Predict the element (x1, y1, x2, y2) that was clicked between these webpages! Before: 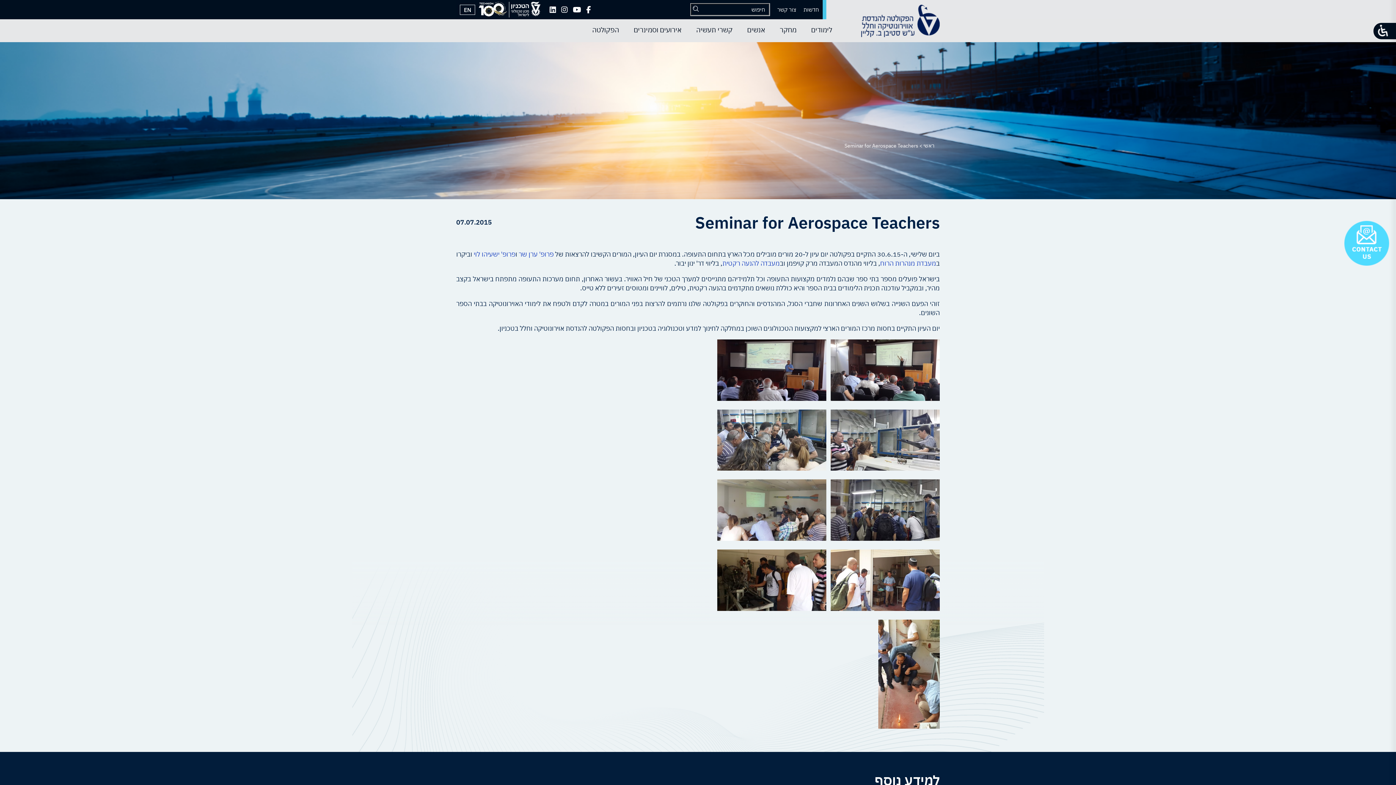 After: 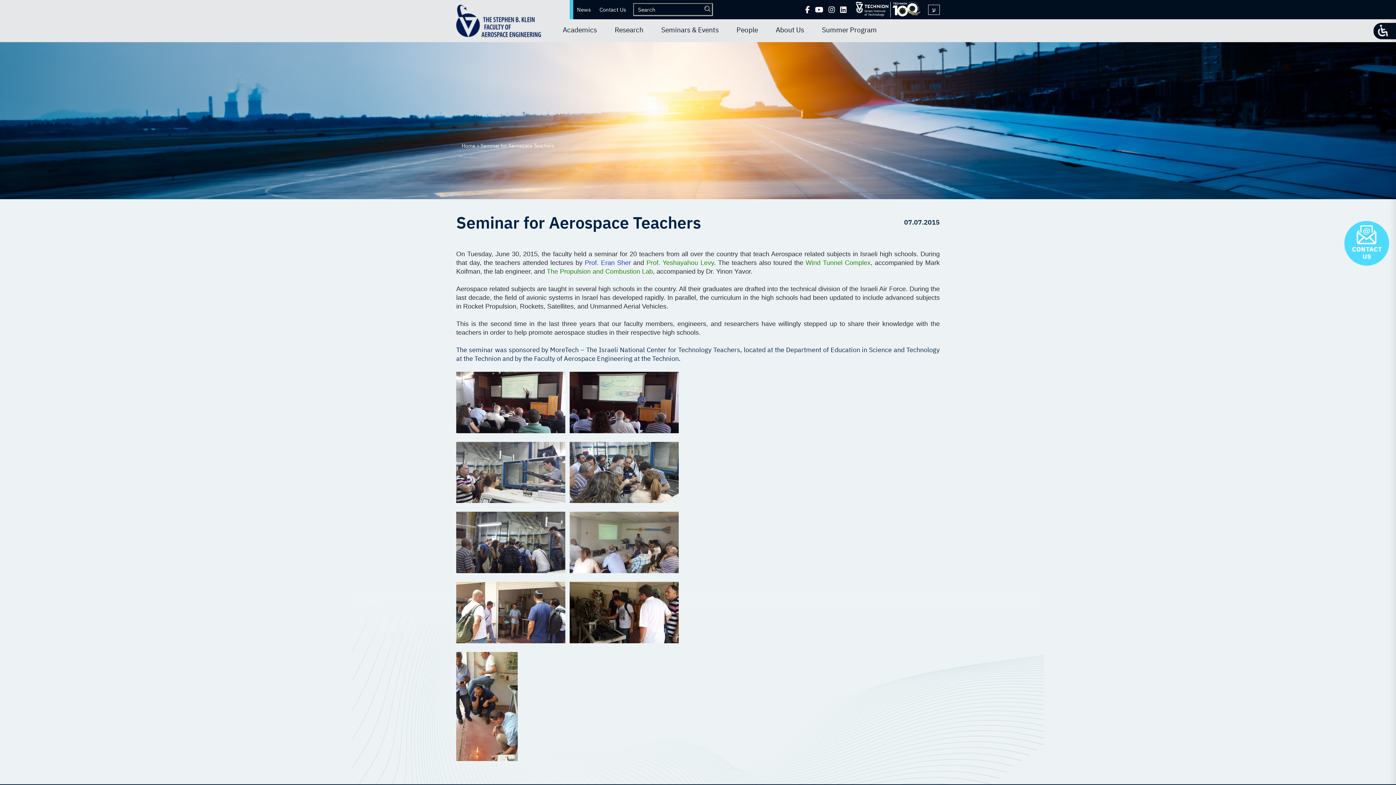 Action: bbox: (460, 4, 475, 14) label: EN